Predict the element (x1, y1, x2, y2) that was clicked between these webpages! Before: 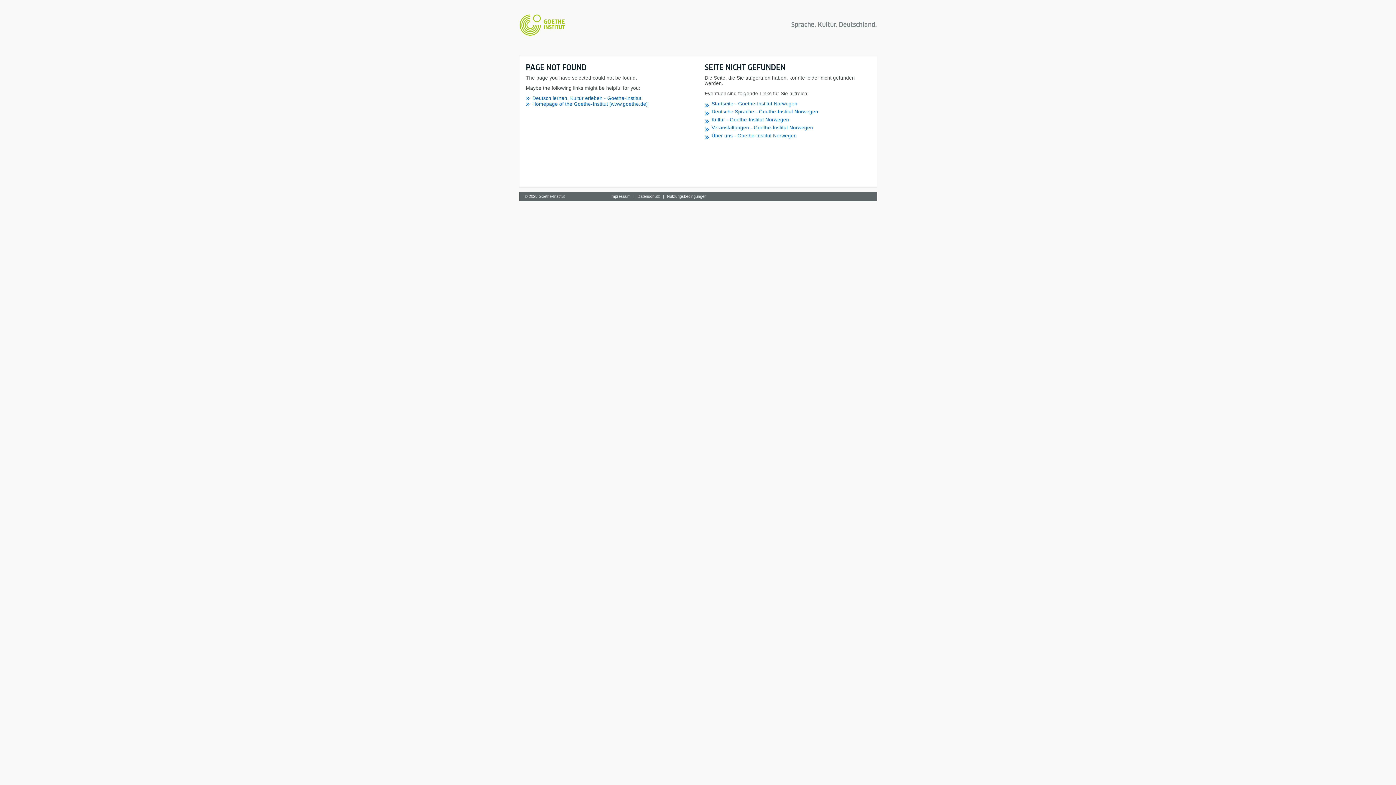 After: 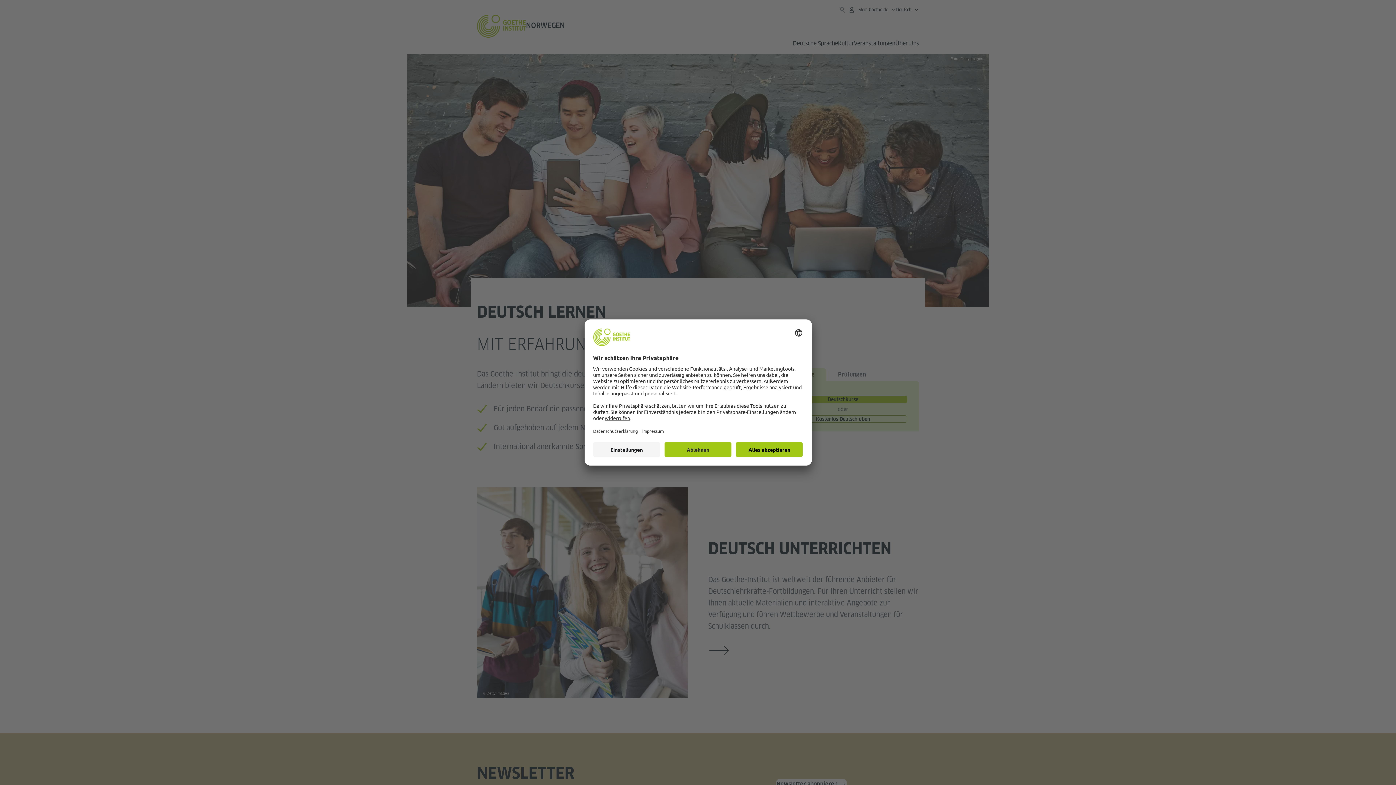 Action: bbox: (711, 101, 870, 106) label: Startseite - Goethe-Institut Norwegen